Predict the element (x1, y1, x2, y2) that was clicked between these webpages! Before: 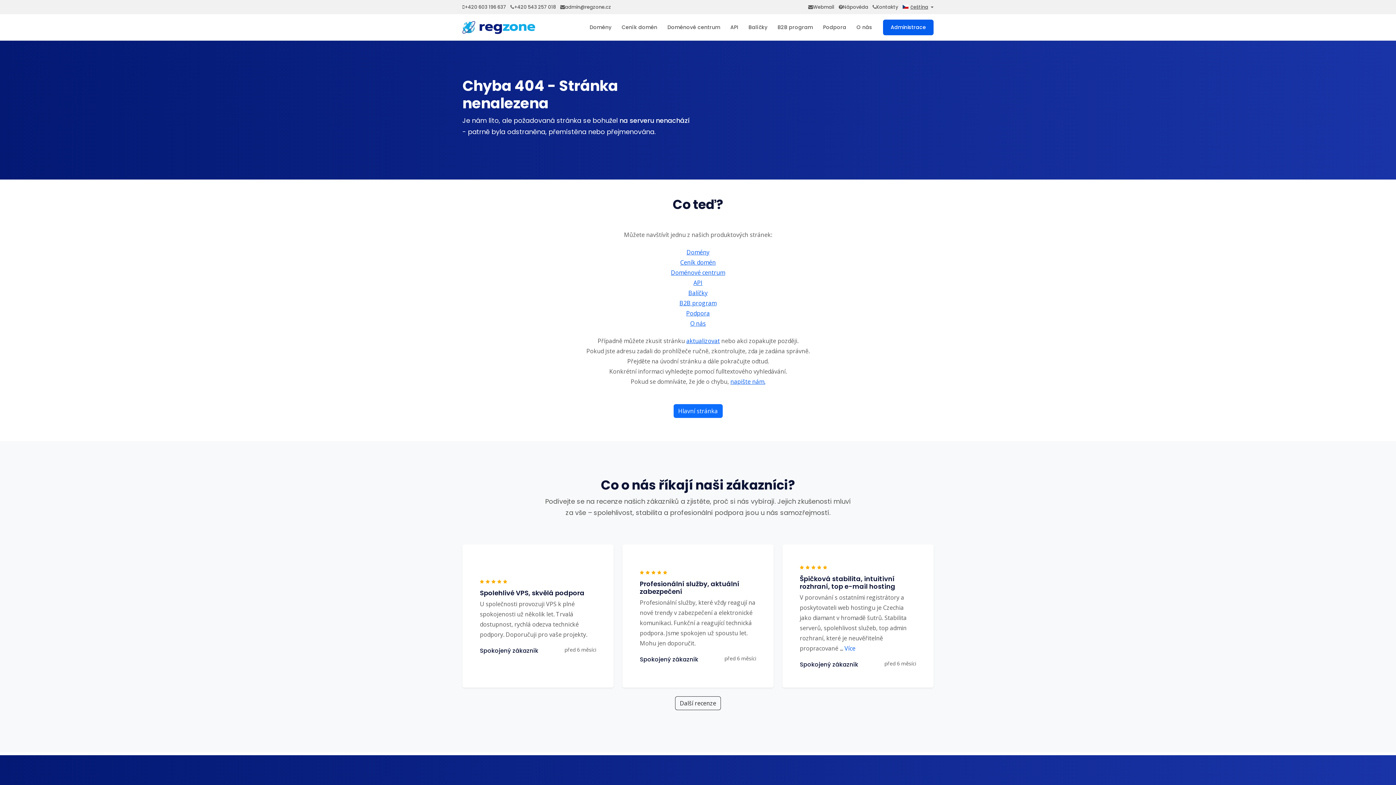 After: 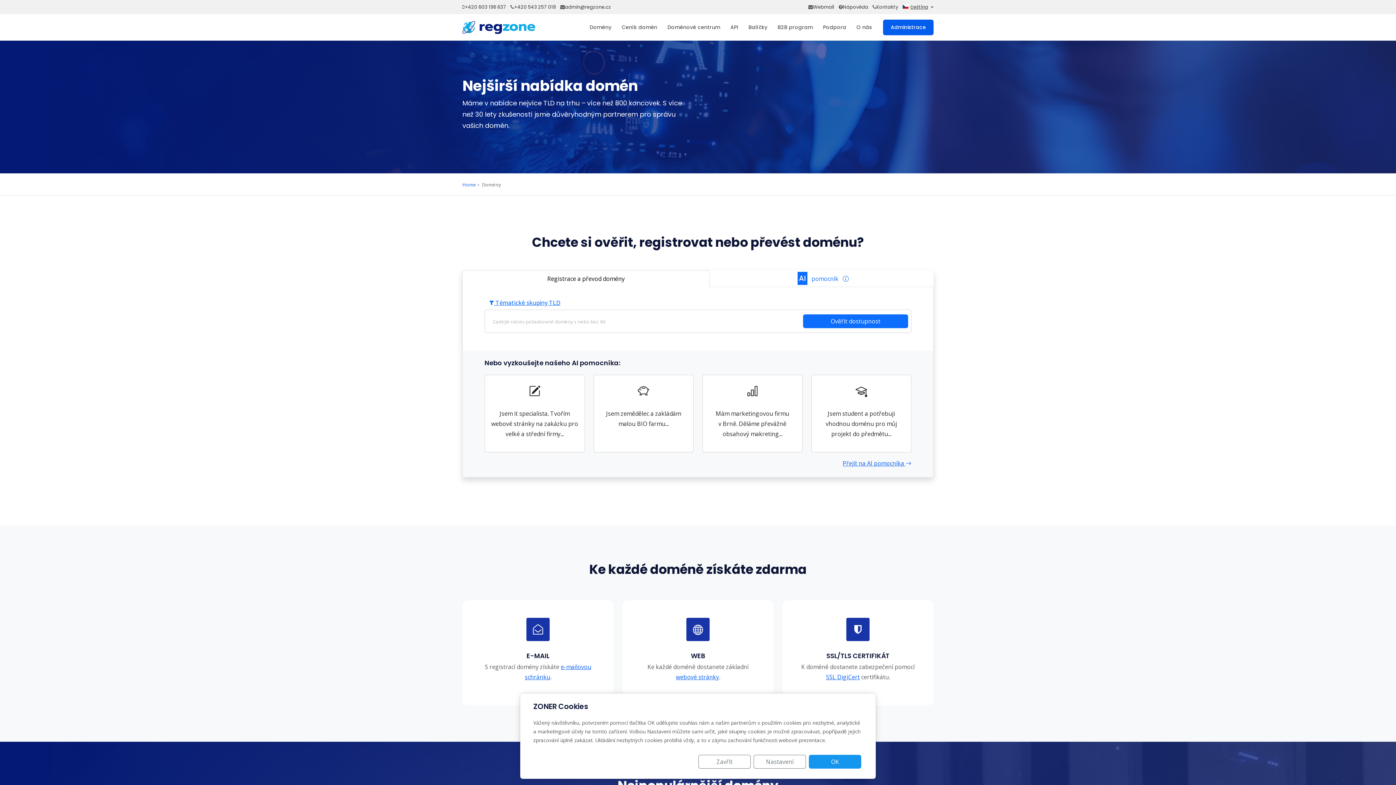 Action: label: Domény bbox: (584, 14, 616, 40)